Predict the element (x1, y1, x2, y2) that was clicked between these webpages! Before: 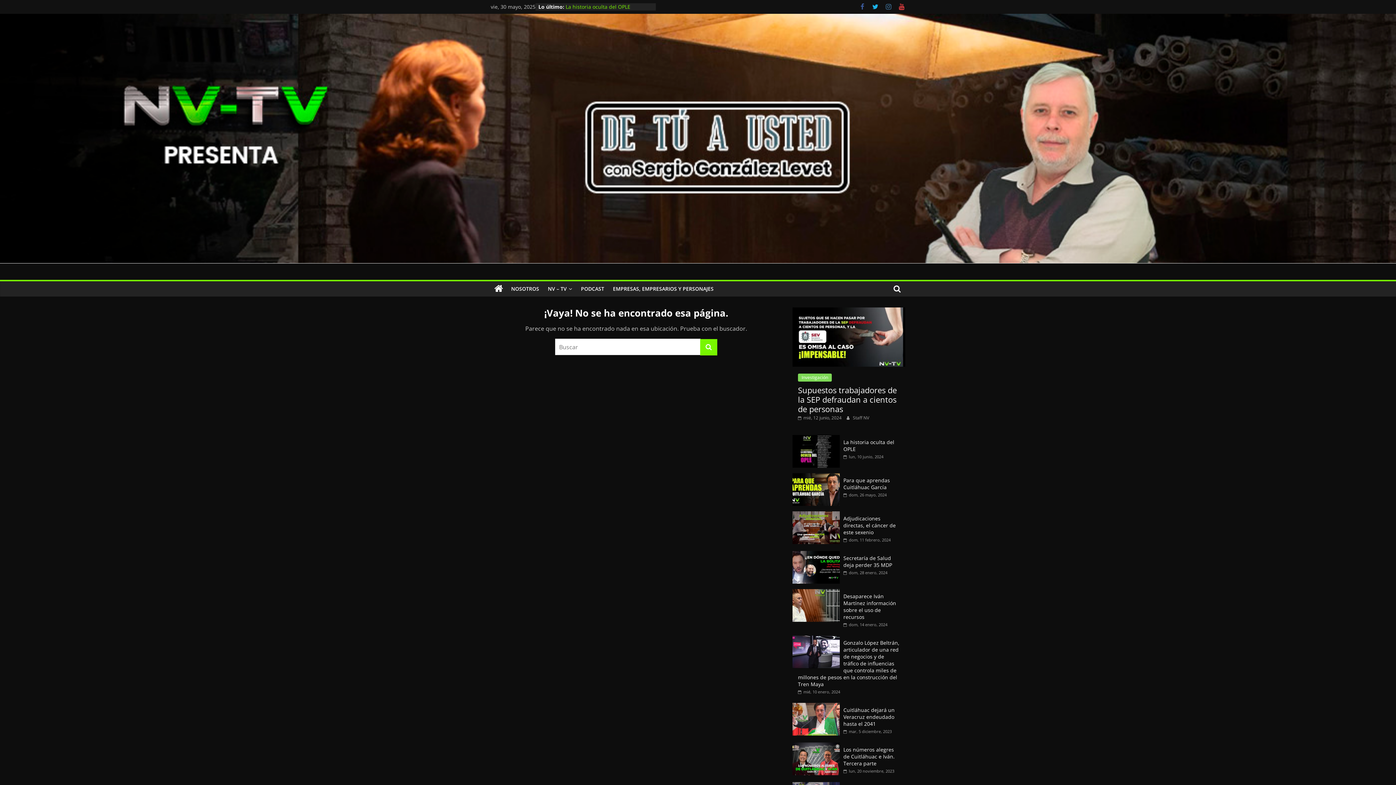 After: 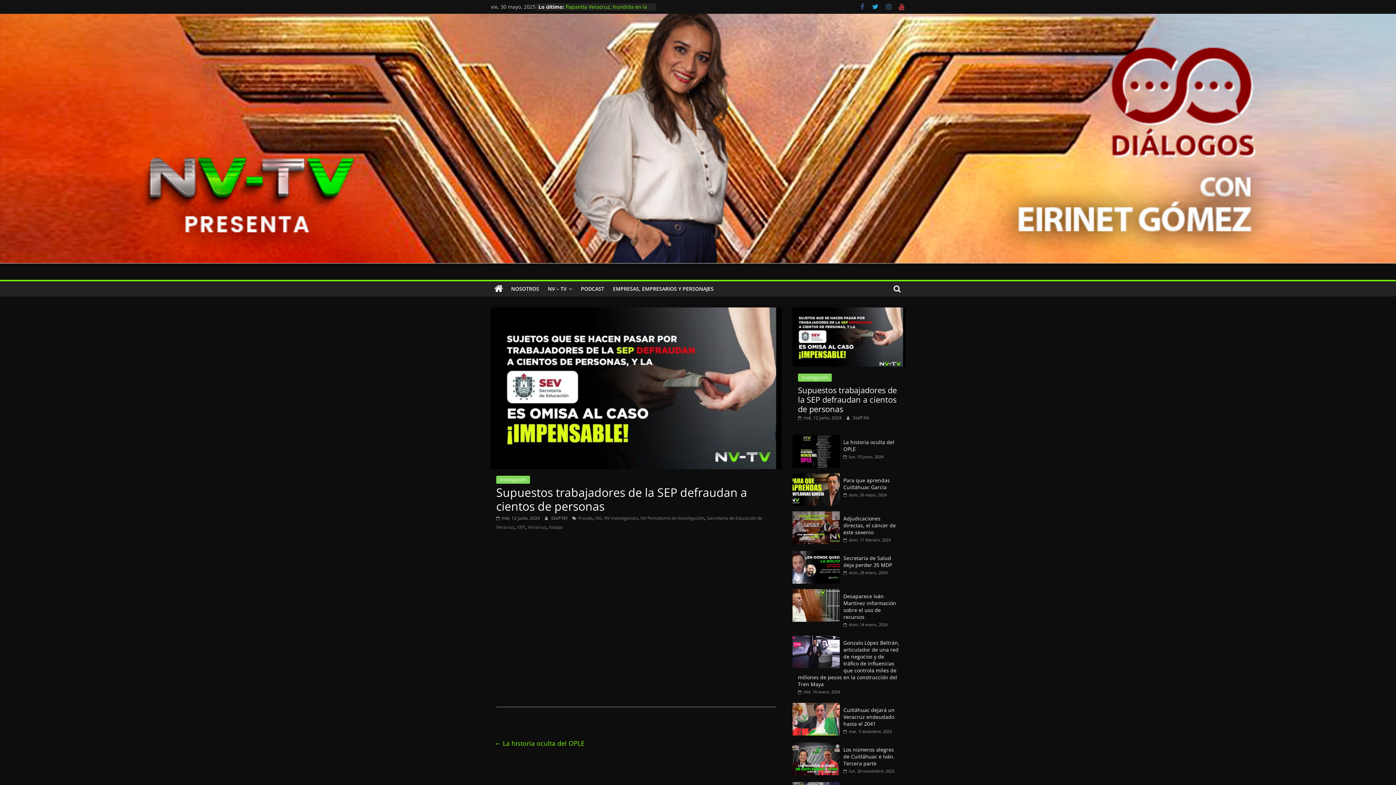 Action: label:  mié, 12 junio, 2024 bbox: (798, 414, 841, 420)